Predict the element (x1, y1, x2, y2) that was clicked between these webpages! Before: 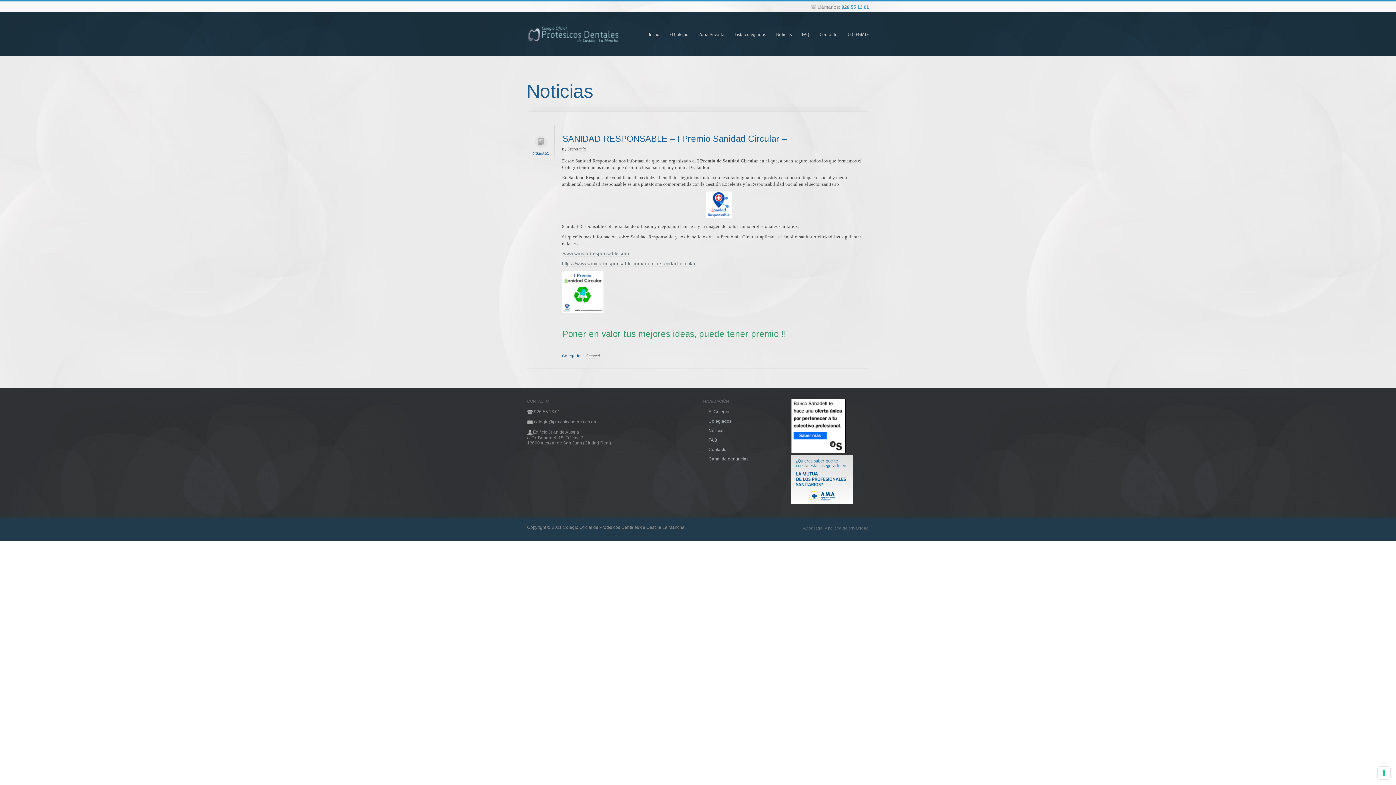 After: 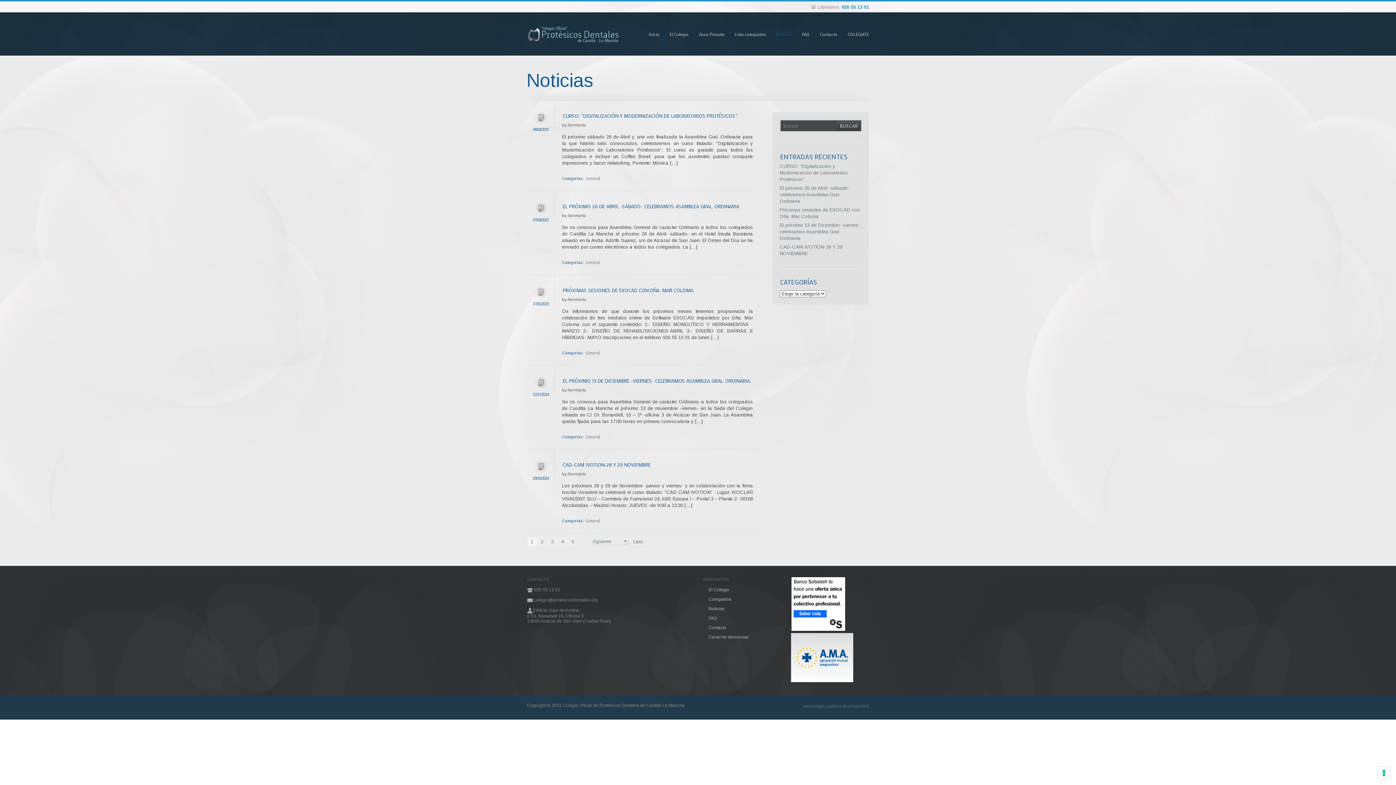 Action: bbox: (776, 22, 792, 56) label: Noticias